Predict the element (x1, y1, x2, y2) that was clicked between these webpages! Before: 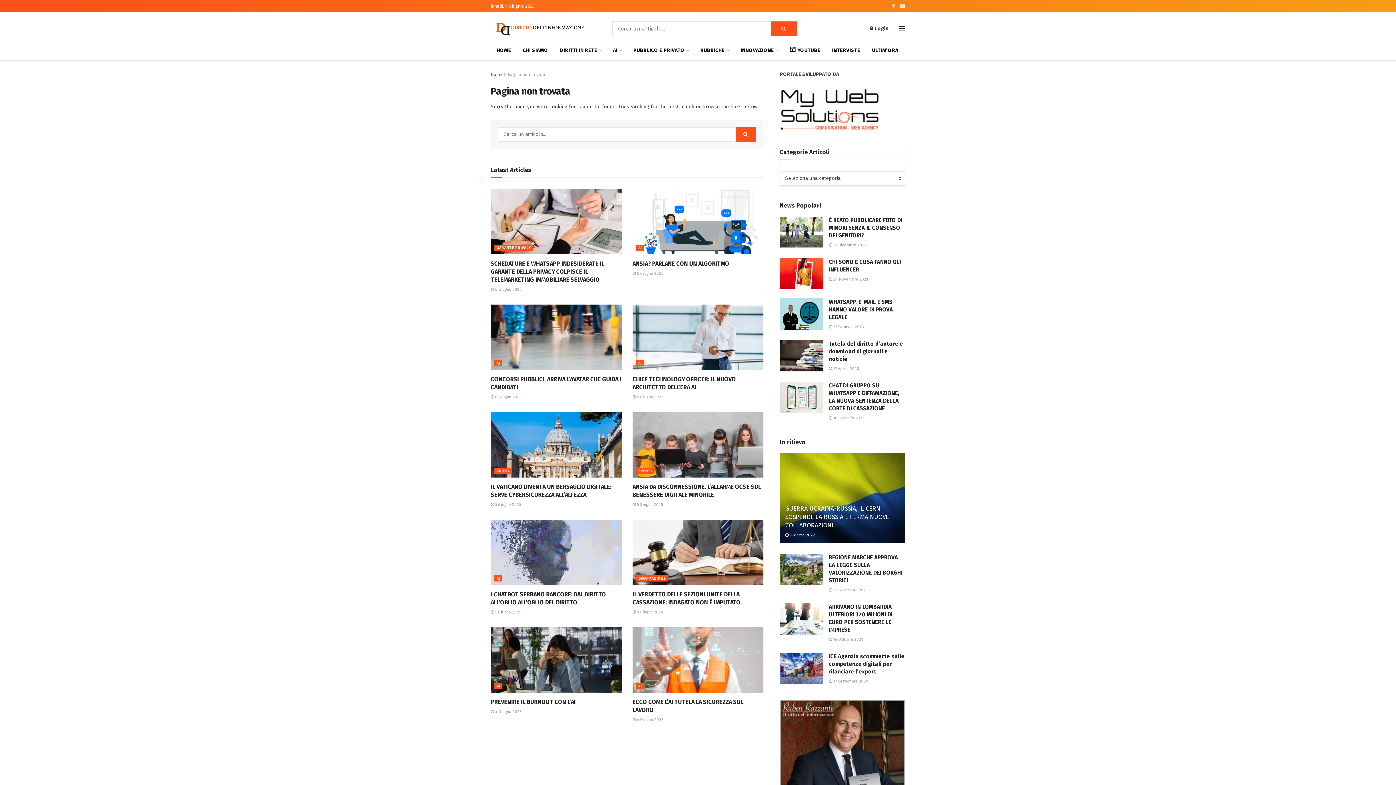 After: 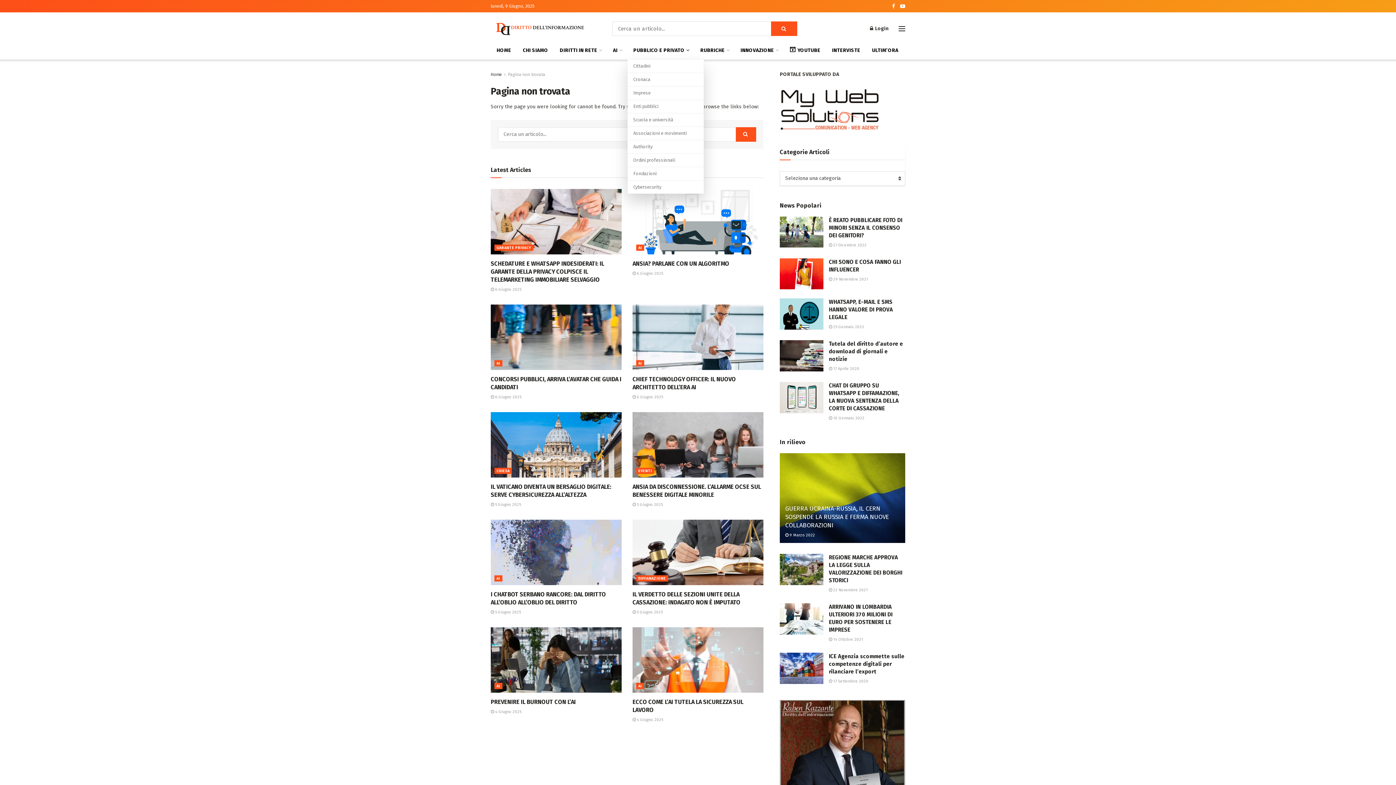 Action: label: PUBBLICO E PRIVATO bbox: (627, 41, 694, 59)